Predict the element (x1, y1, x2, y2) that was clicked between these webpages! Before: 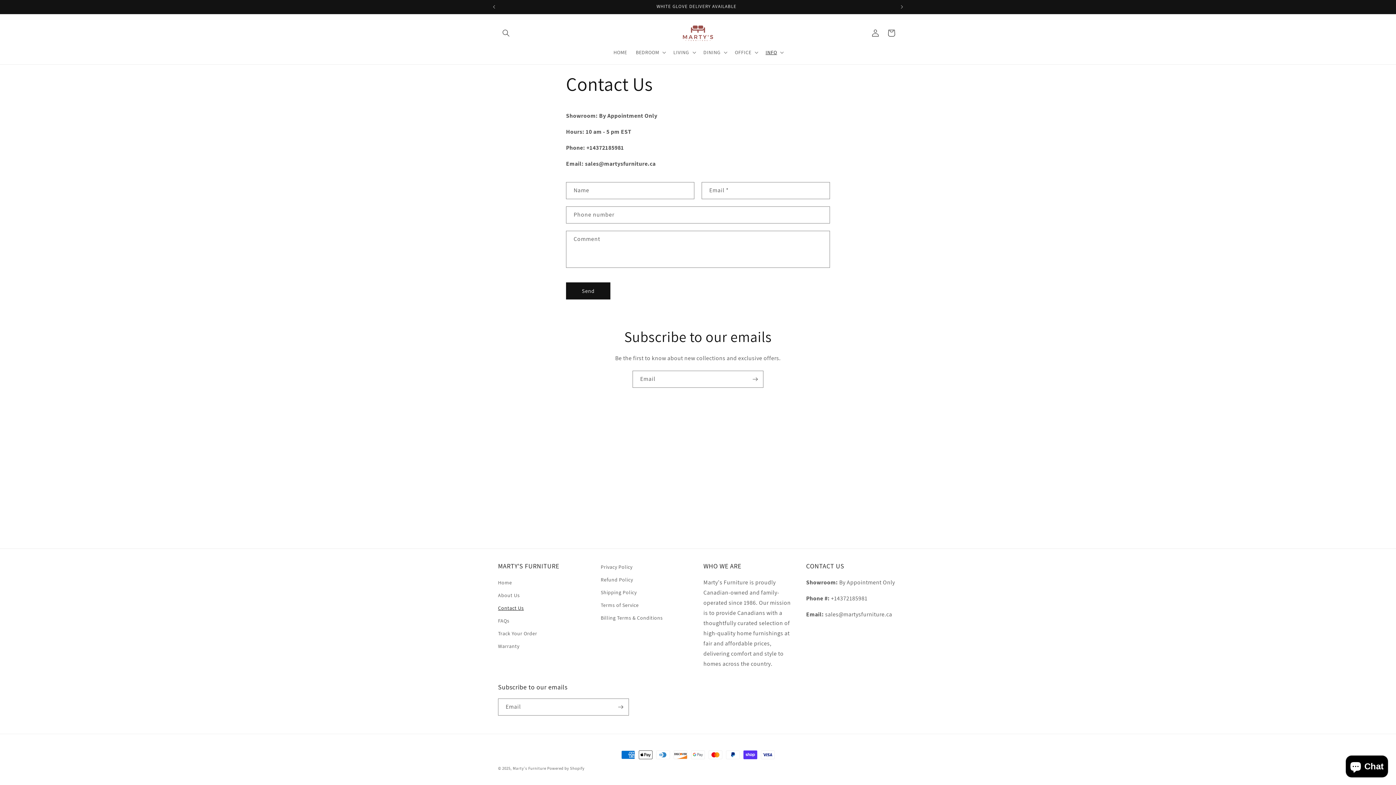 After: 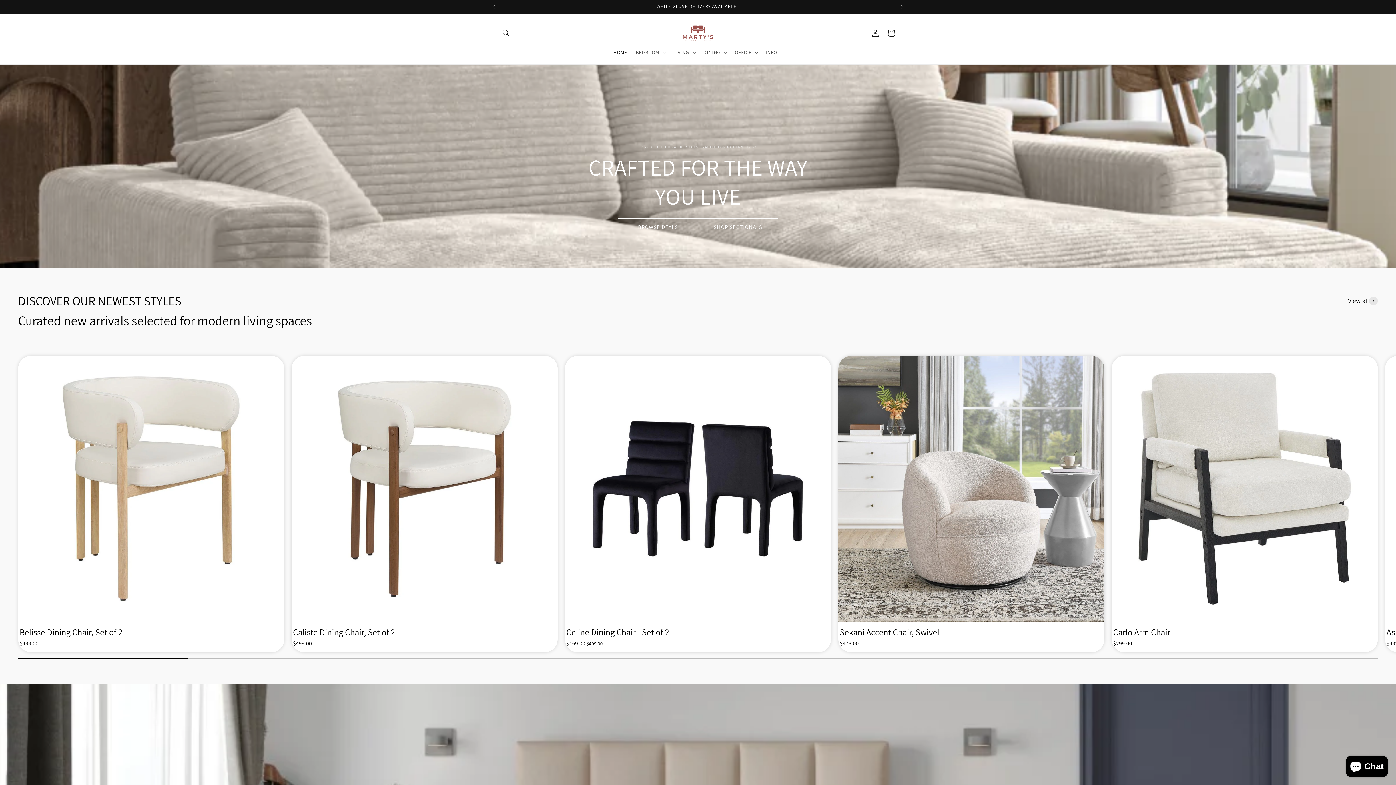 Action: label: Marty's Furniture  bbox: (512, 766, 547, 771)